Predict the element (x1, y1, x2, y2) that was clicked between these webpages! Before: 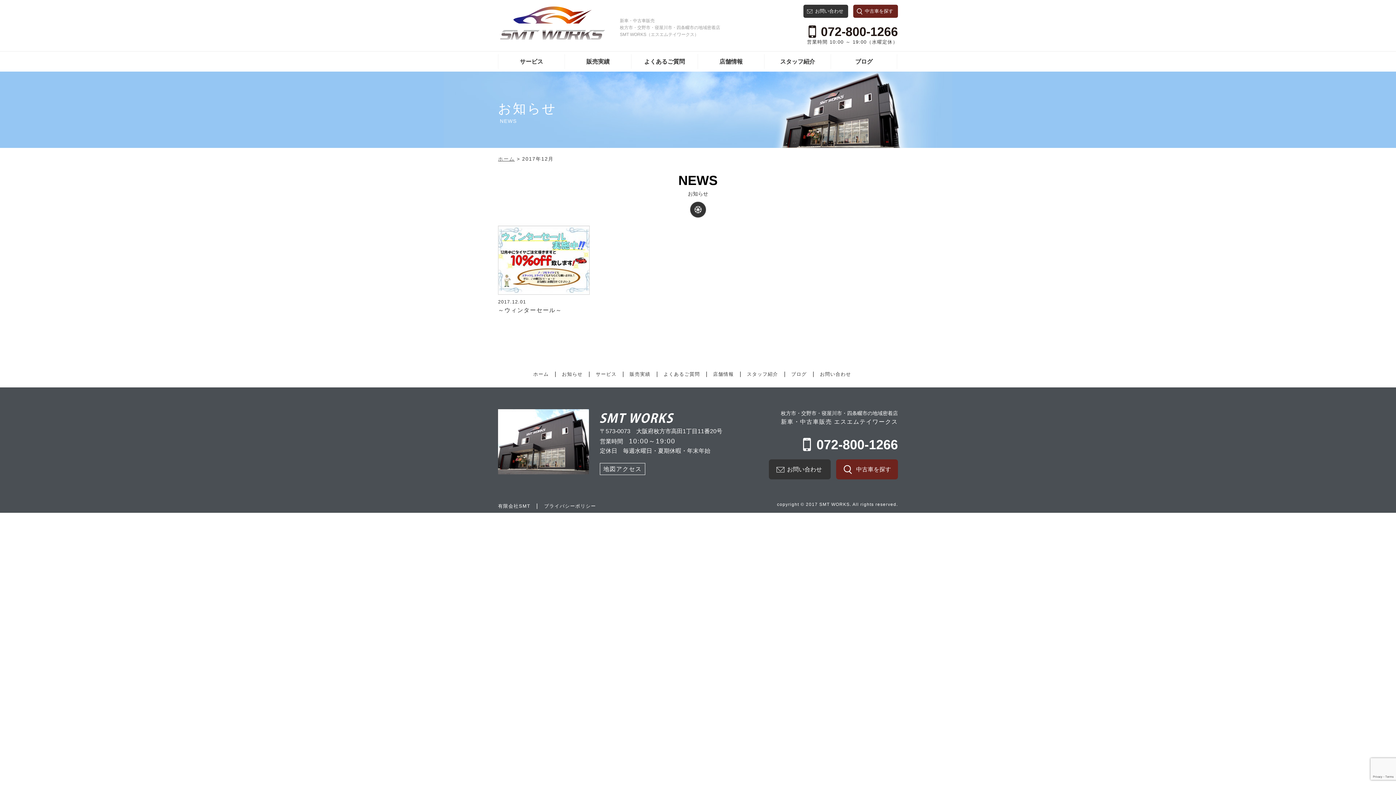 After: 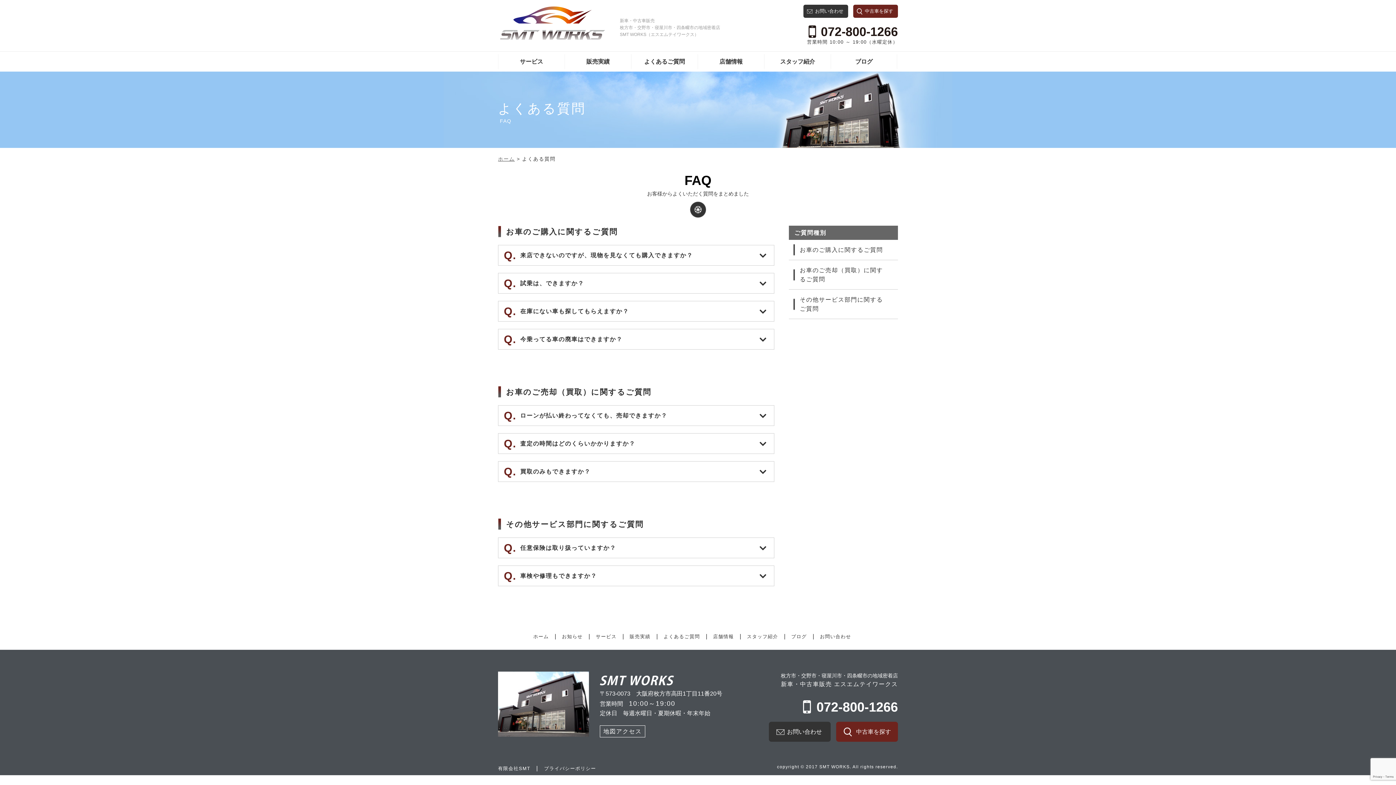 Action: bbox: (663, 371, 700, 377) label: よくあるご質問